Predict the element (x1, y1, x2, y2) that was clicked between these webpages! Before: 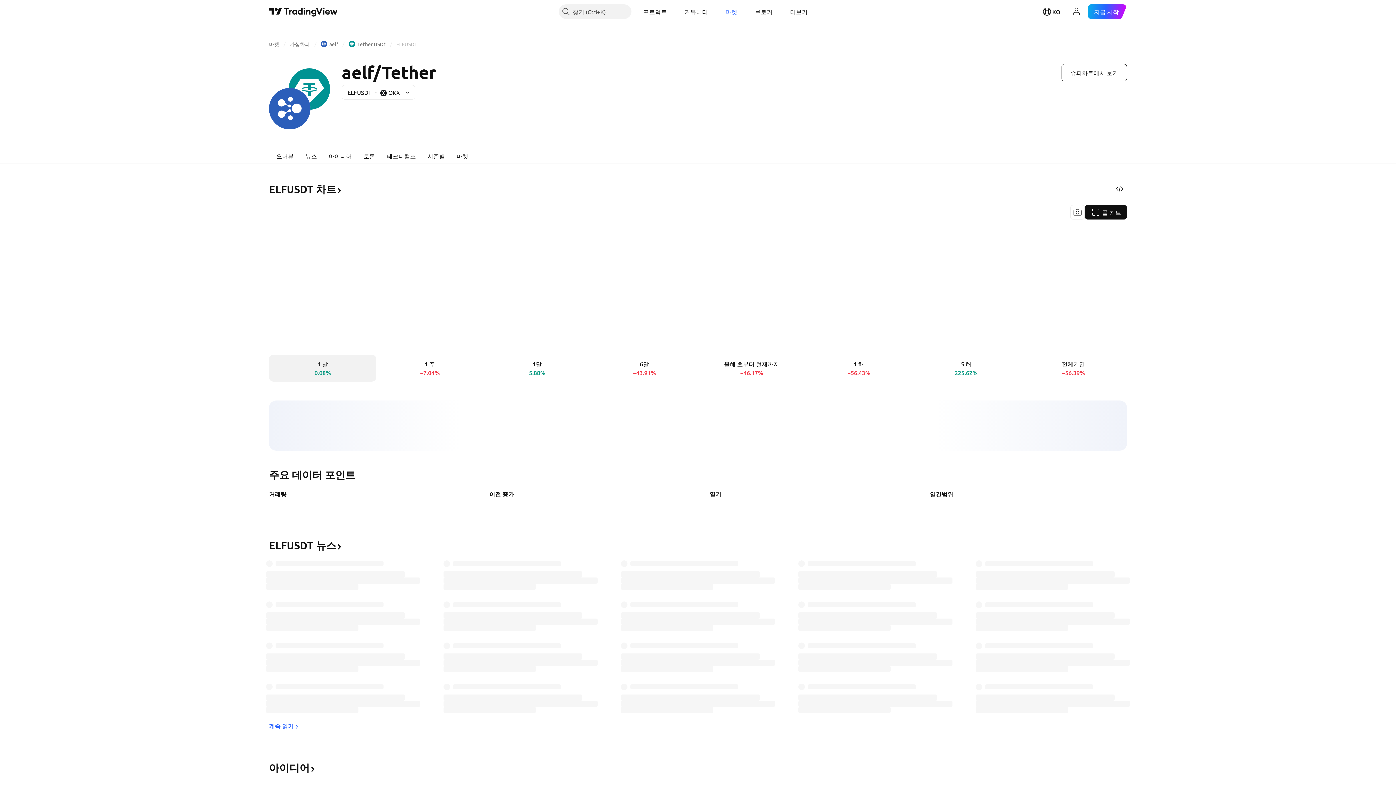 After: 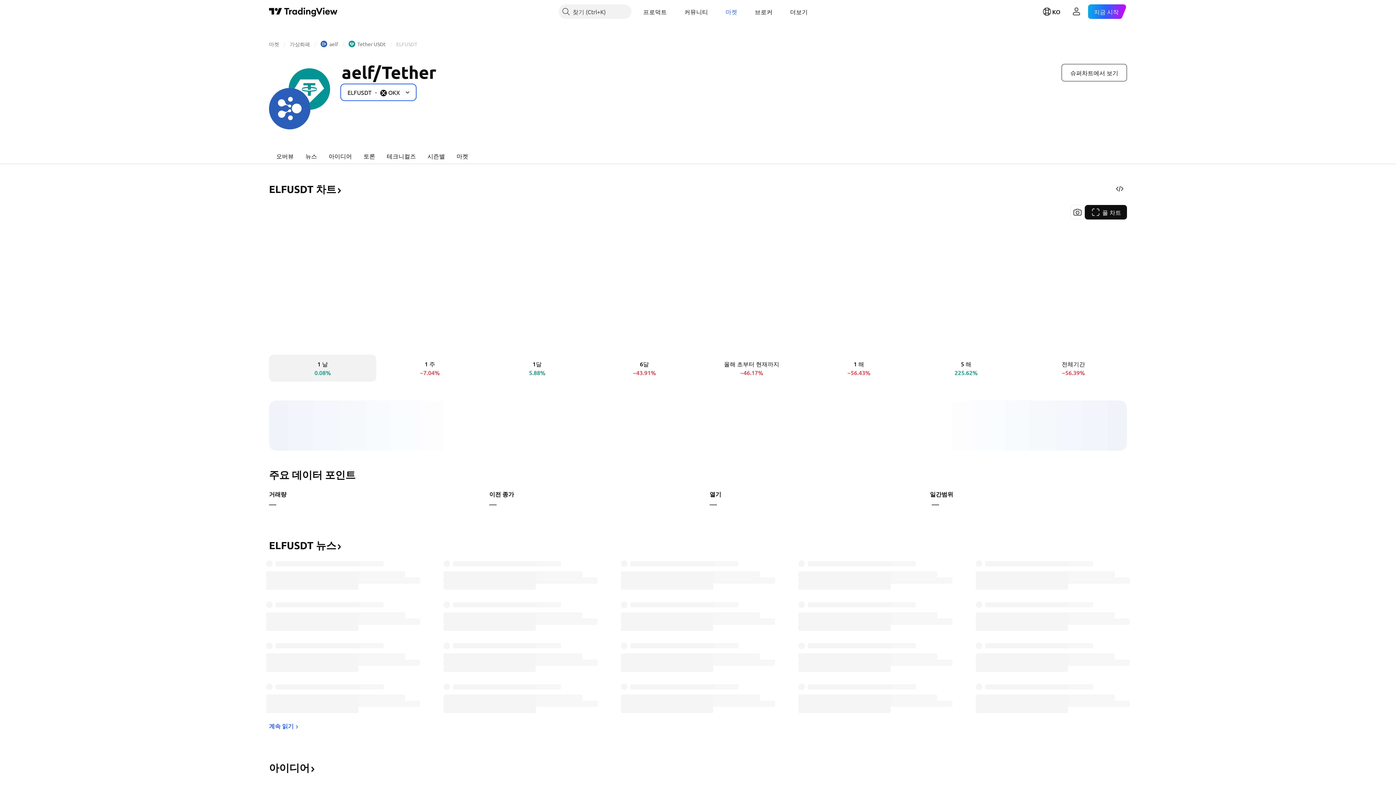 Action: label: ELFUSDT
OKX bbox: (341, 85, 415, 99)